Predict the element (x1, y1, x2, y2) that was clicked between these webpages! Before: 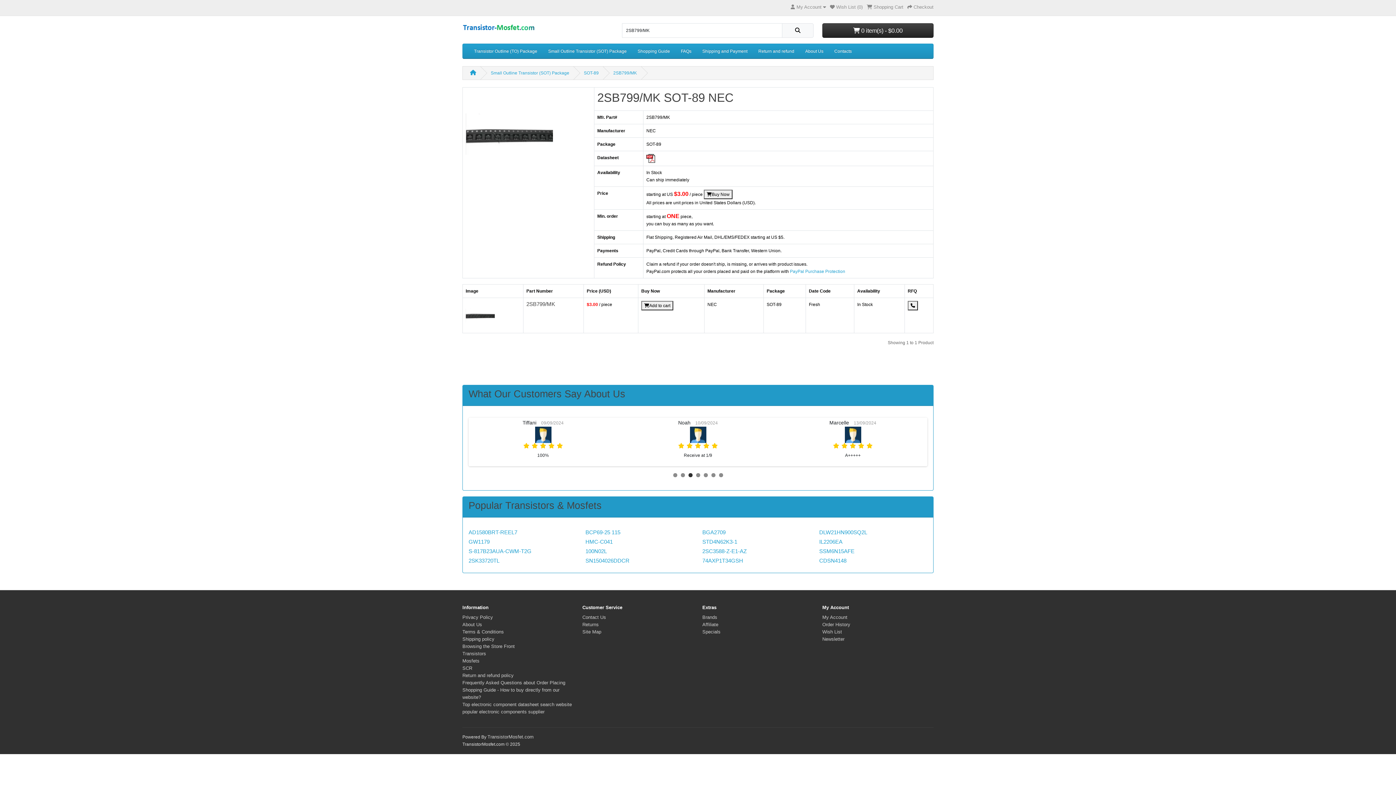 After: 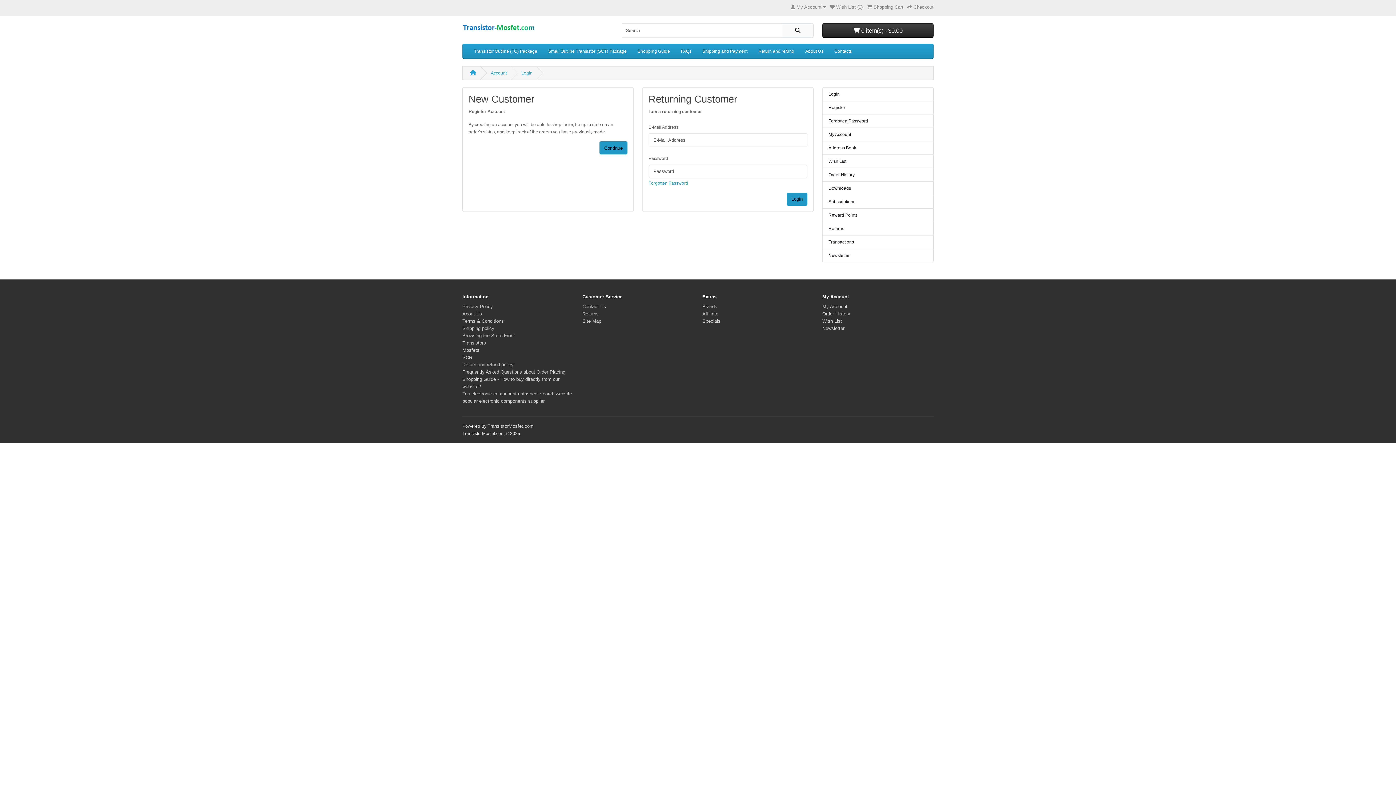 Action: bbox: (822, 636, 844, 642) label: Newsletter